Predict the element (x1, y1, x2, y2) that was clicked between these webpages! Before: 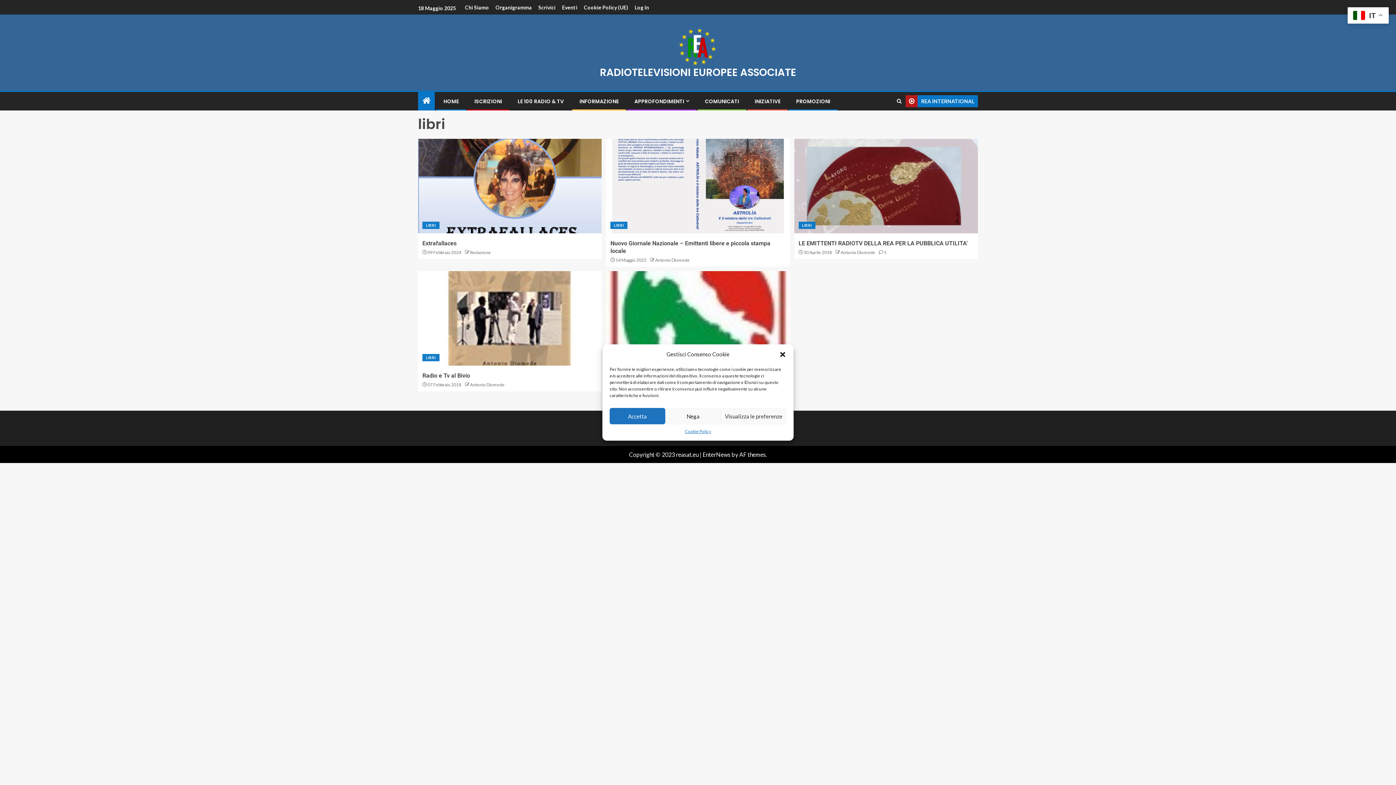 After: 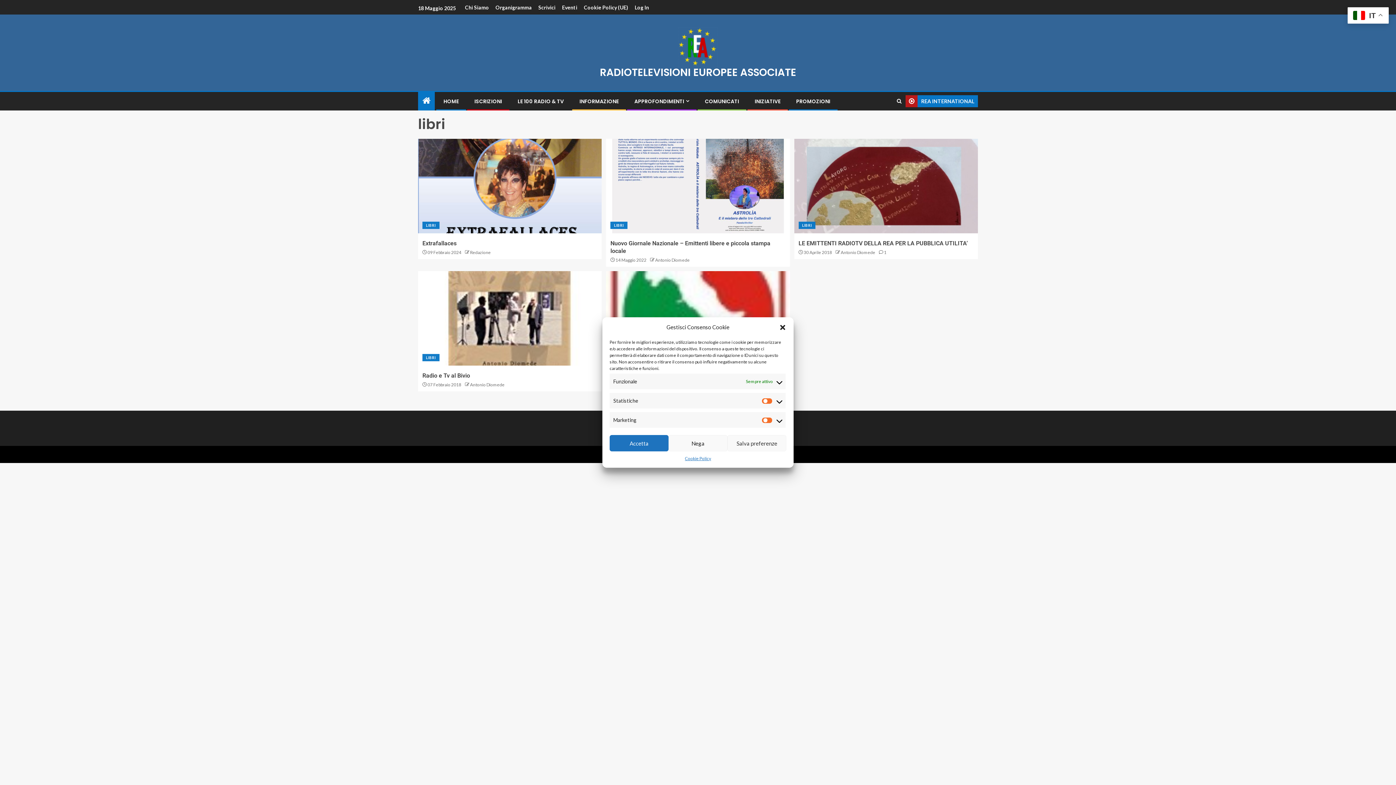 Action: label: Visualizza le preferenze bbox: (721, 408, 786, 424)